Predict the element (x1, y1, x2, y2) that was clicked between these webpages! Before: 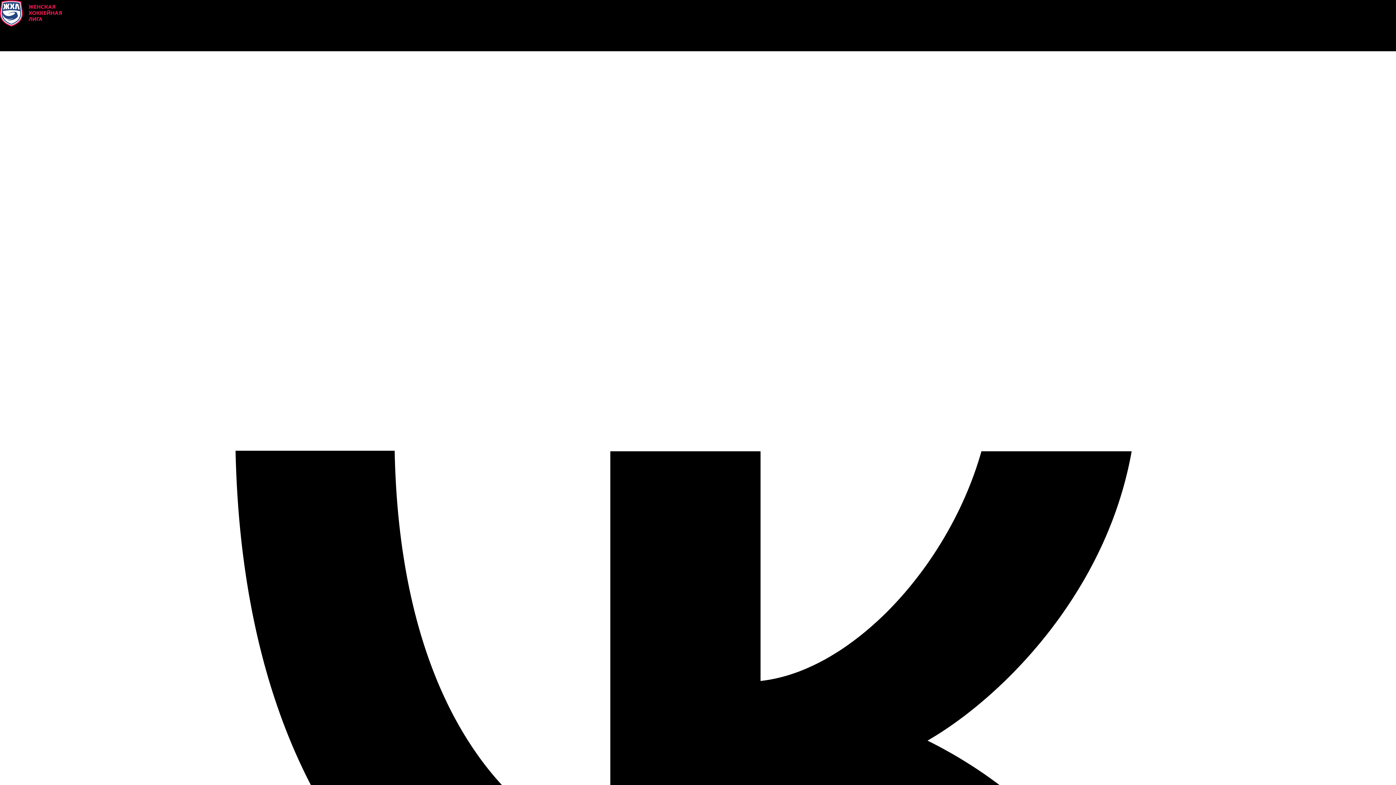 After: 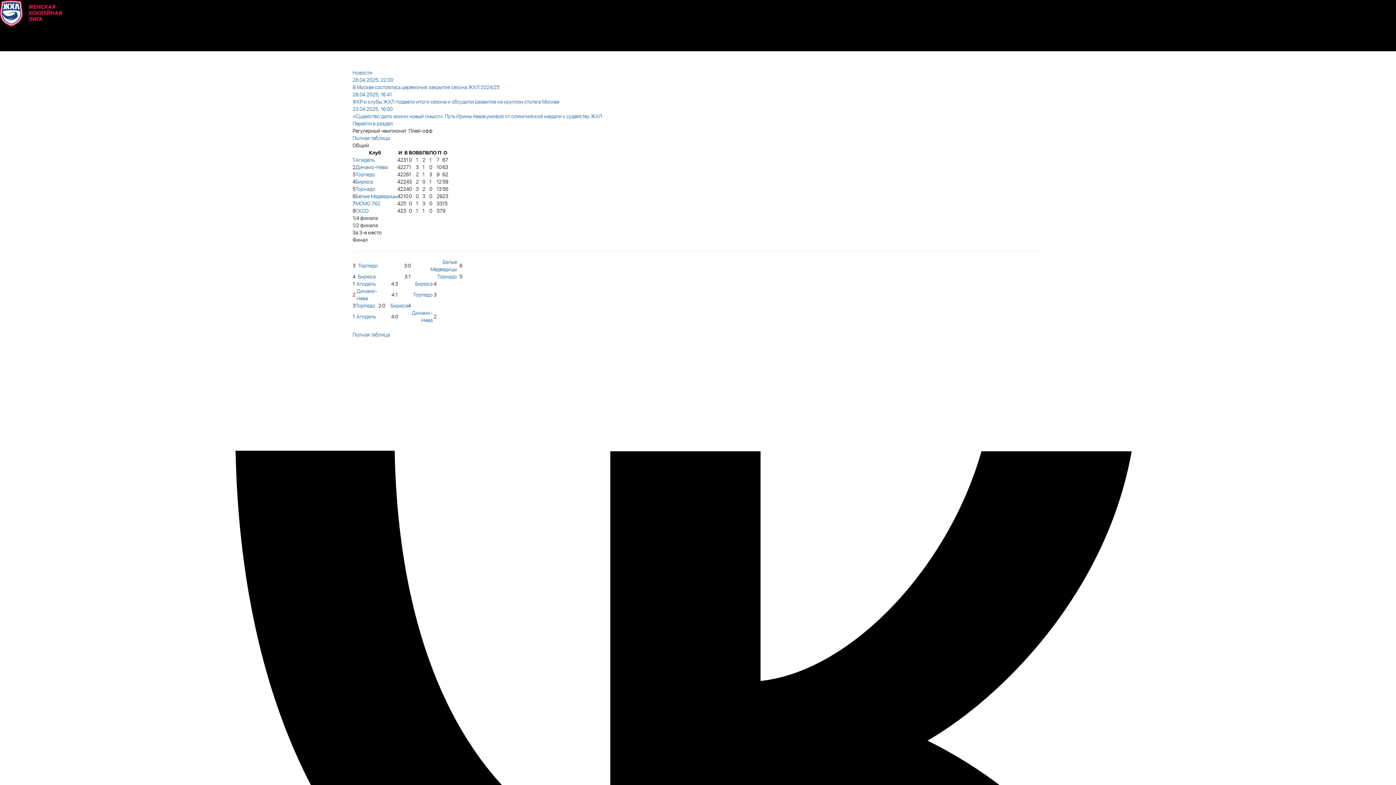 Action: bbox: (0, 10, 61, 15)